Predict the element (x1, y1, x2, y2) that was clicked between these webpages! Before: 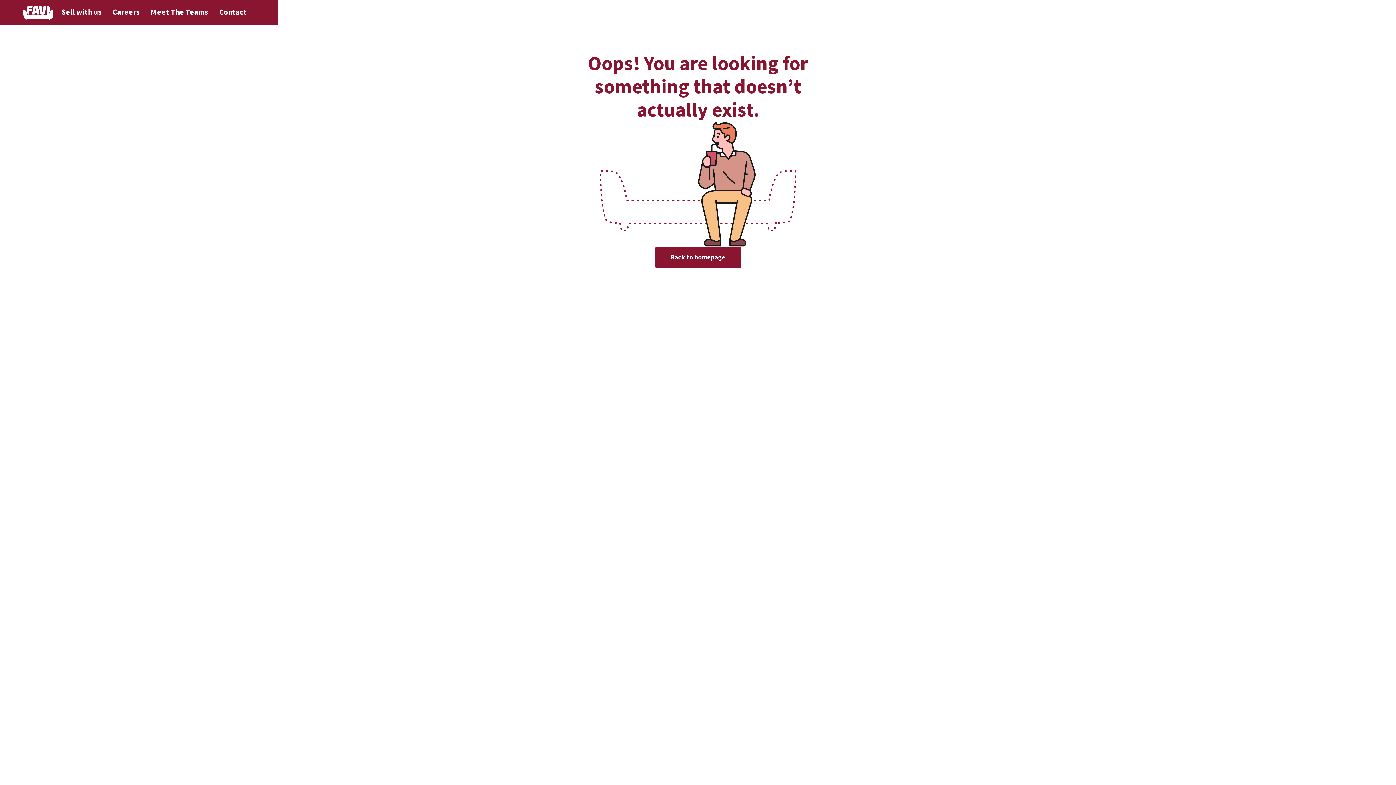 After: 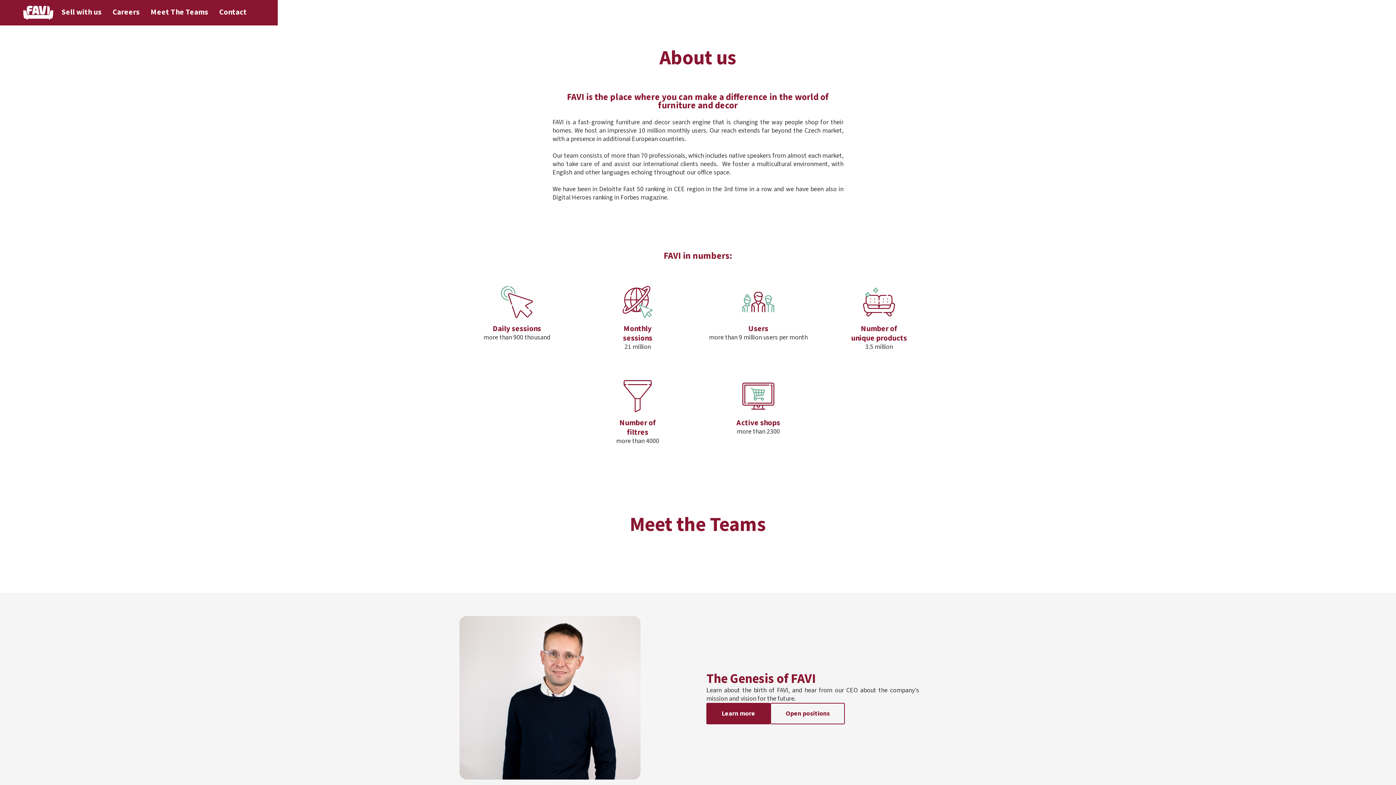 Action: label: Meet The Teams bbox: (147, 4, 211, 19)